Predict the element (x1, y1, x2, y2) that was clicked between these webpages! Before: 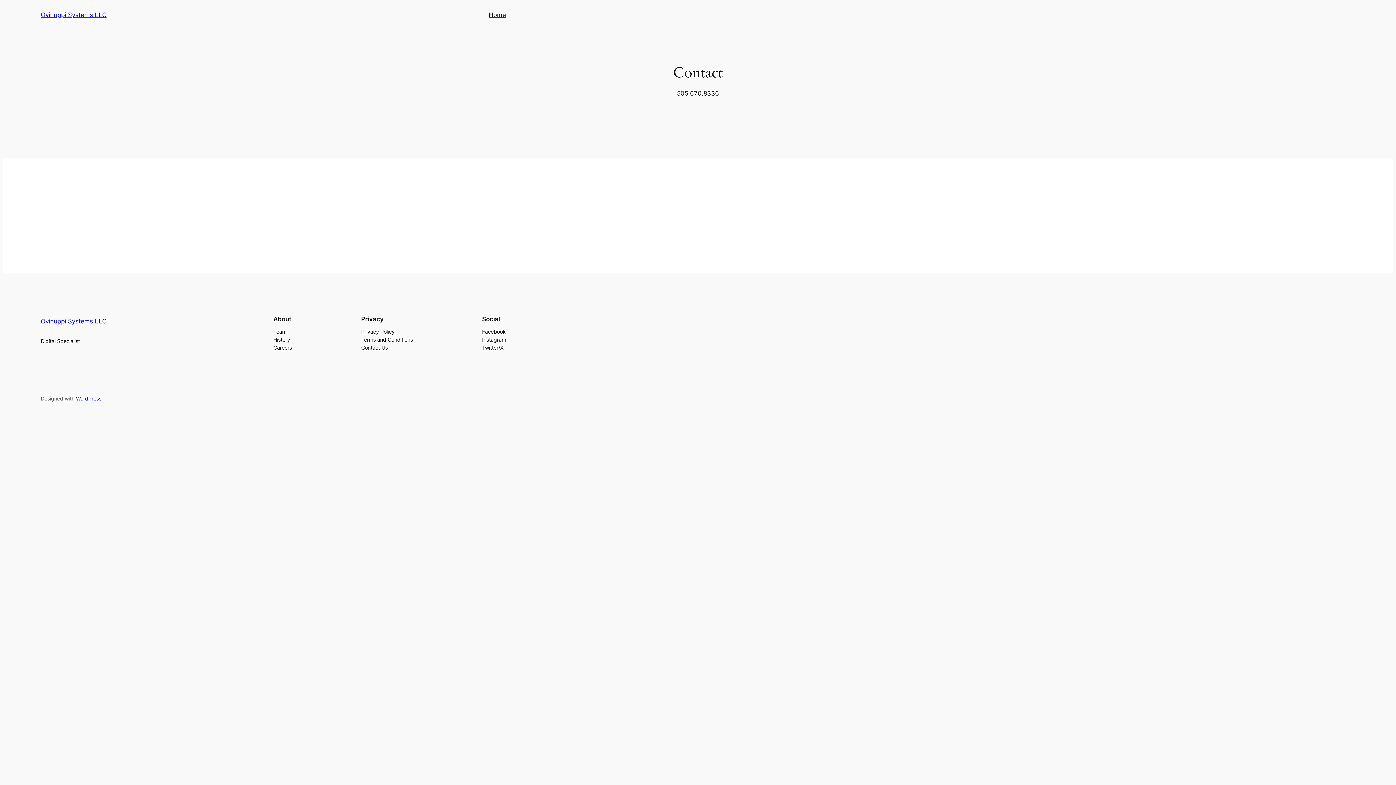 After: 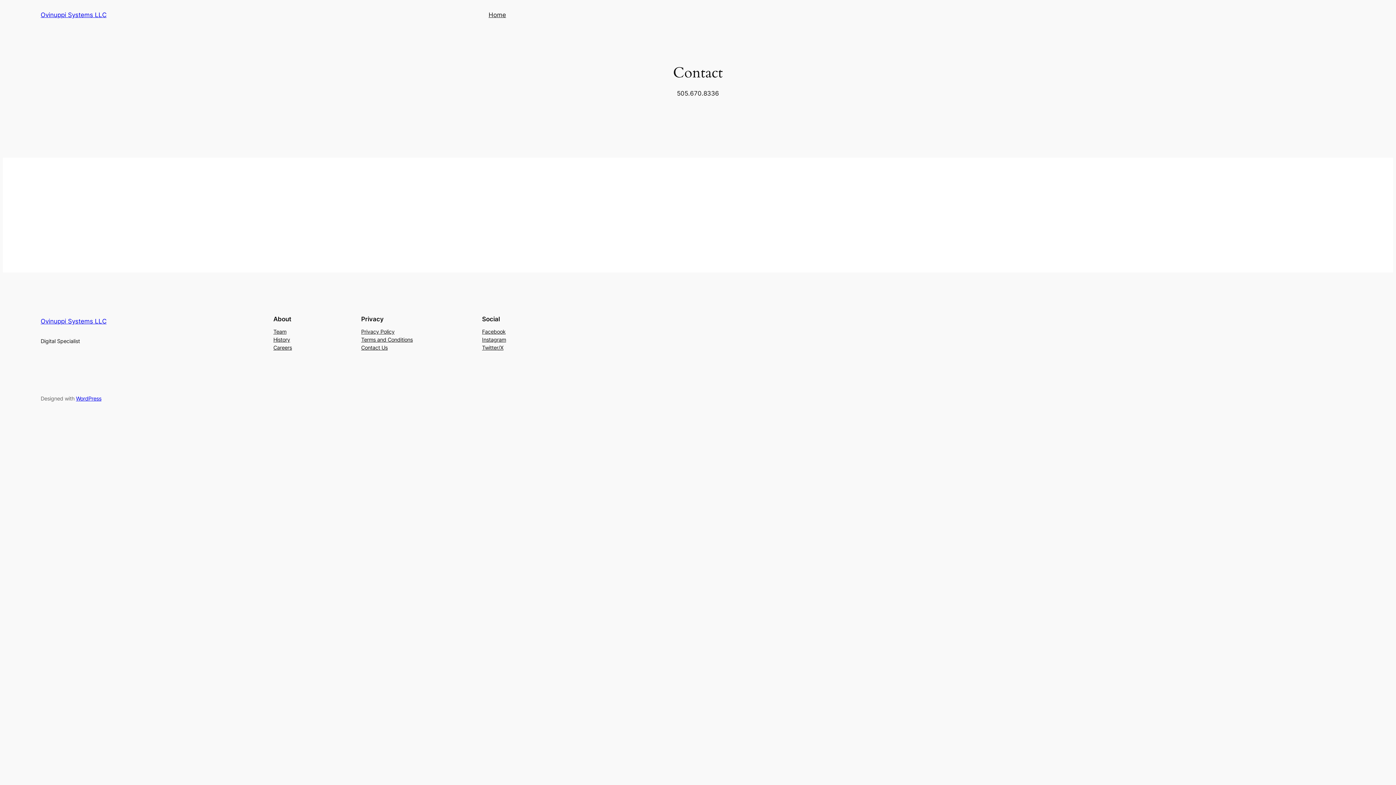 Action: label: Team bbox: (273, 327, 286, 335)